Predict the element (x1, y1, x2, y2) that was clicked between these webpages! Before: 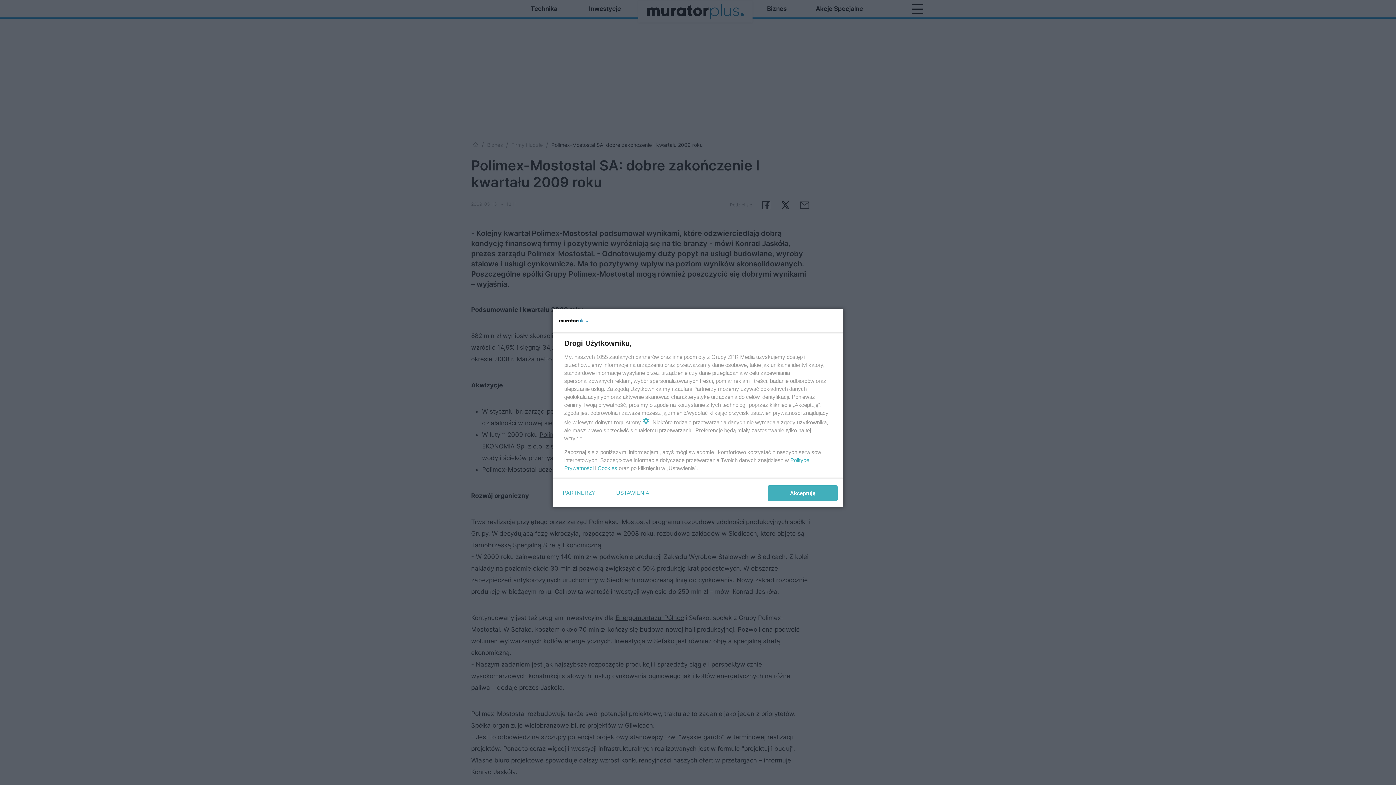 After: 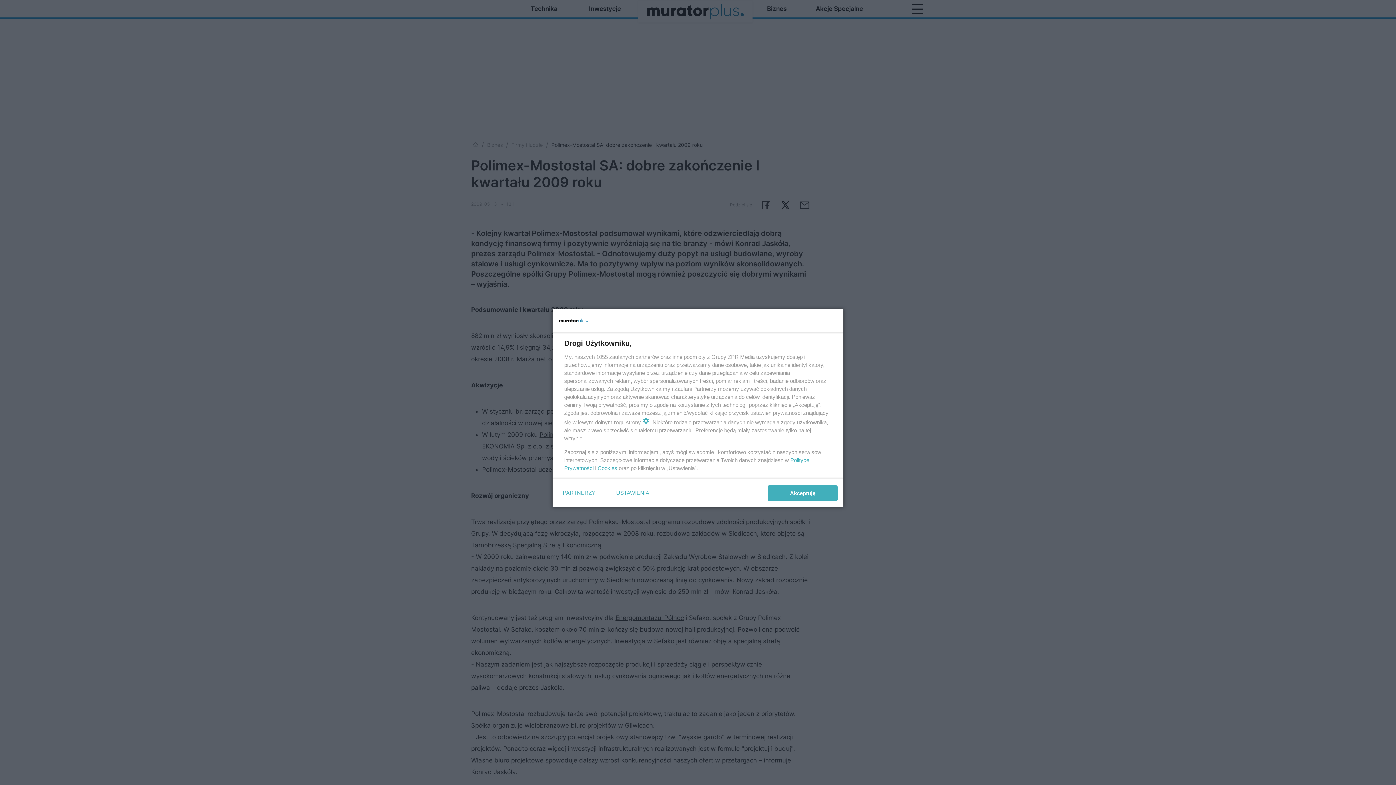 Action: label: Cookies bbox: (597, 465, 617, 471)